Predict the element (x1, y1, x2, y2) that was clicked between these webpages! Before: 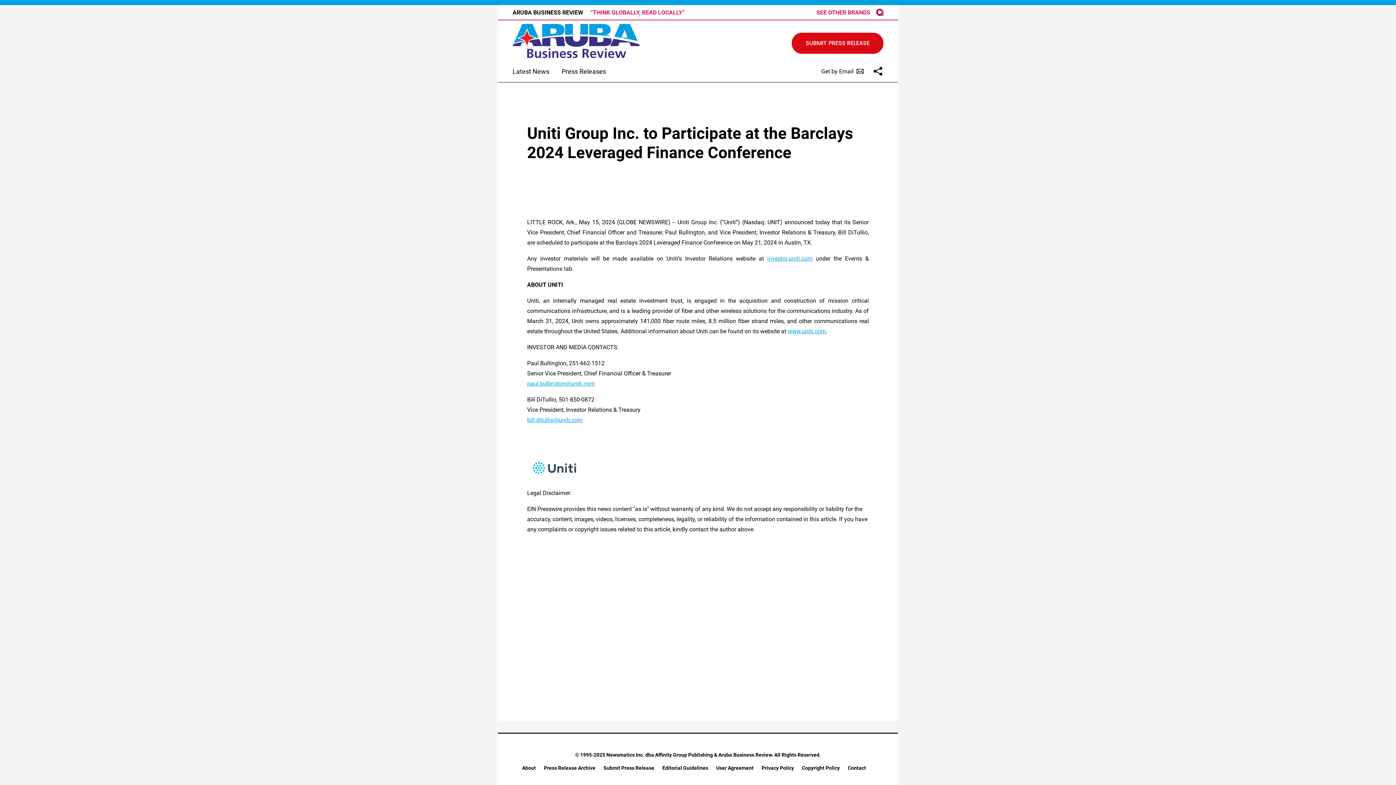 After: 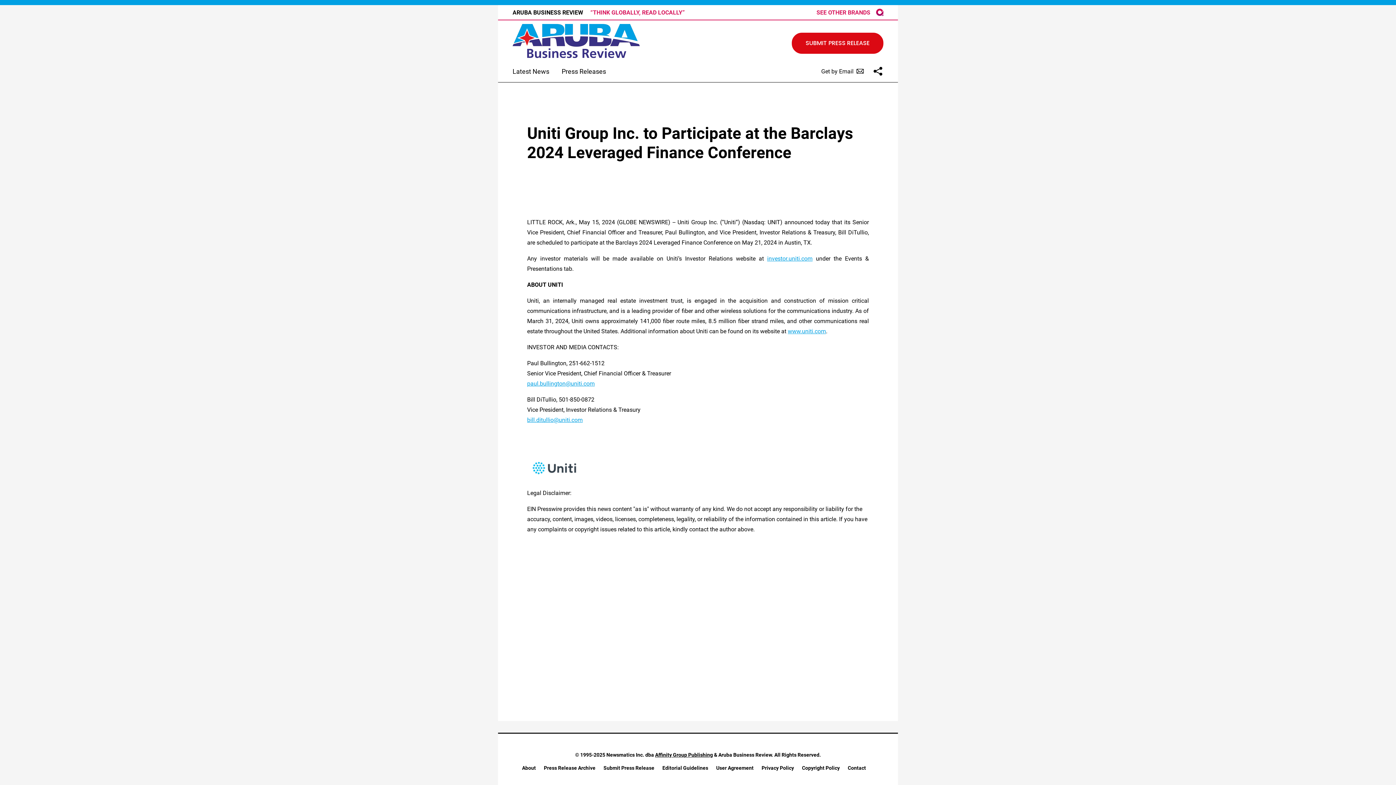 Action: label: Affinity Group Publishing bbox: (655, 752, 713, 758)